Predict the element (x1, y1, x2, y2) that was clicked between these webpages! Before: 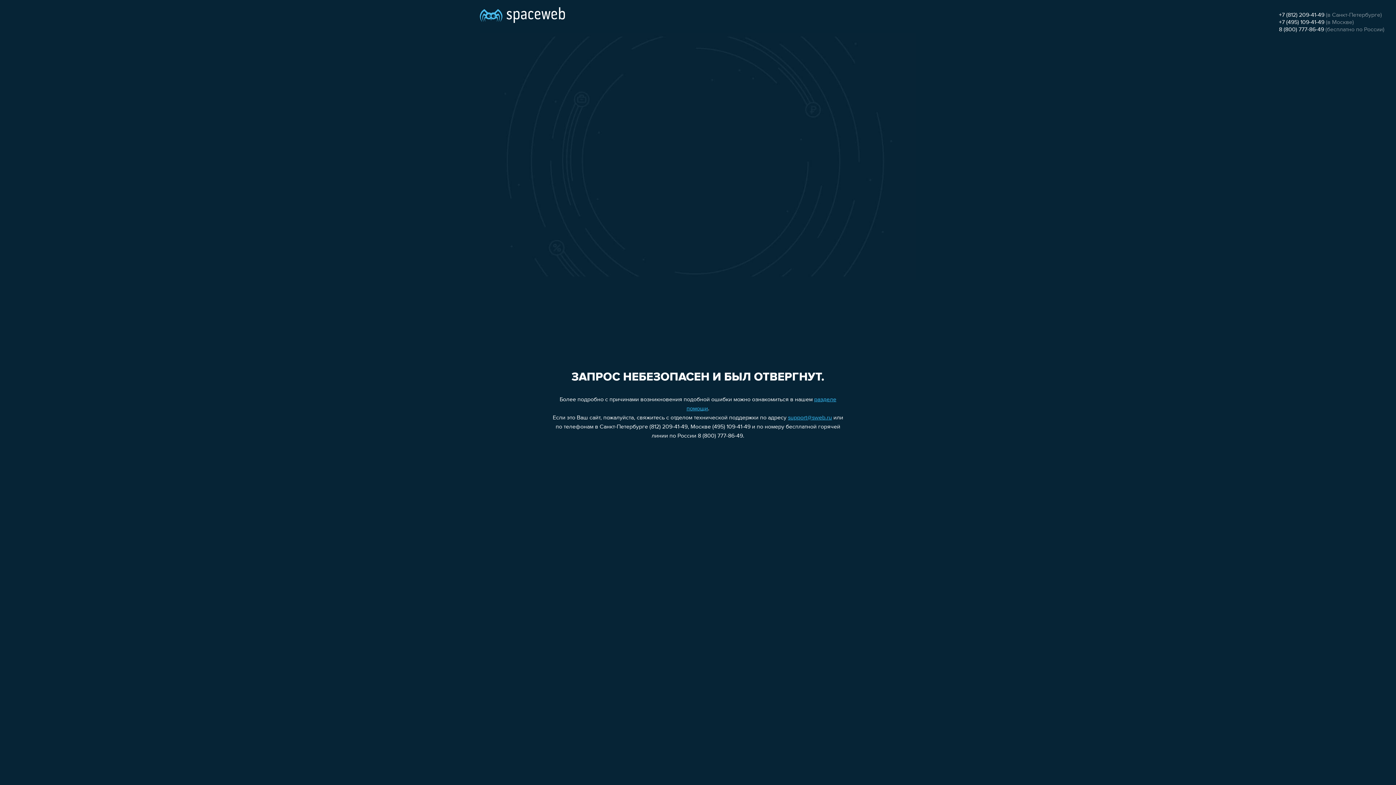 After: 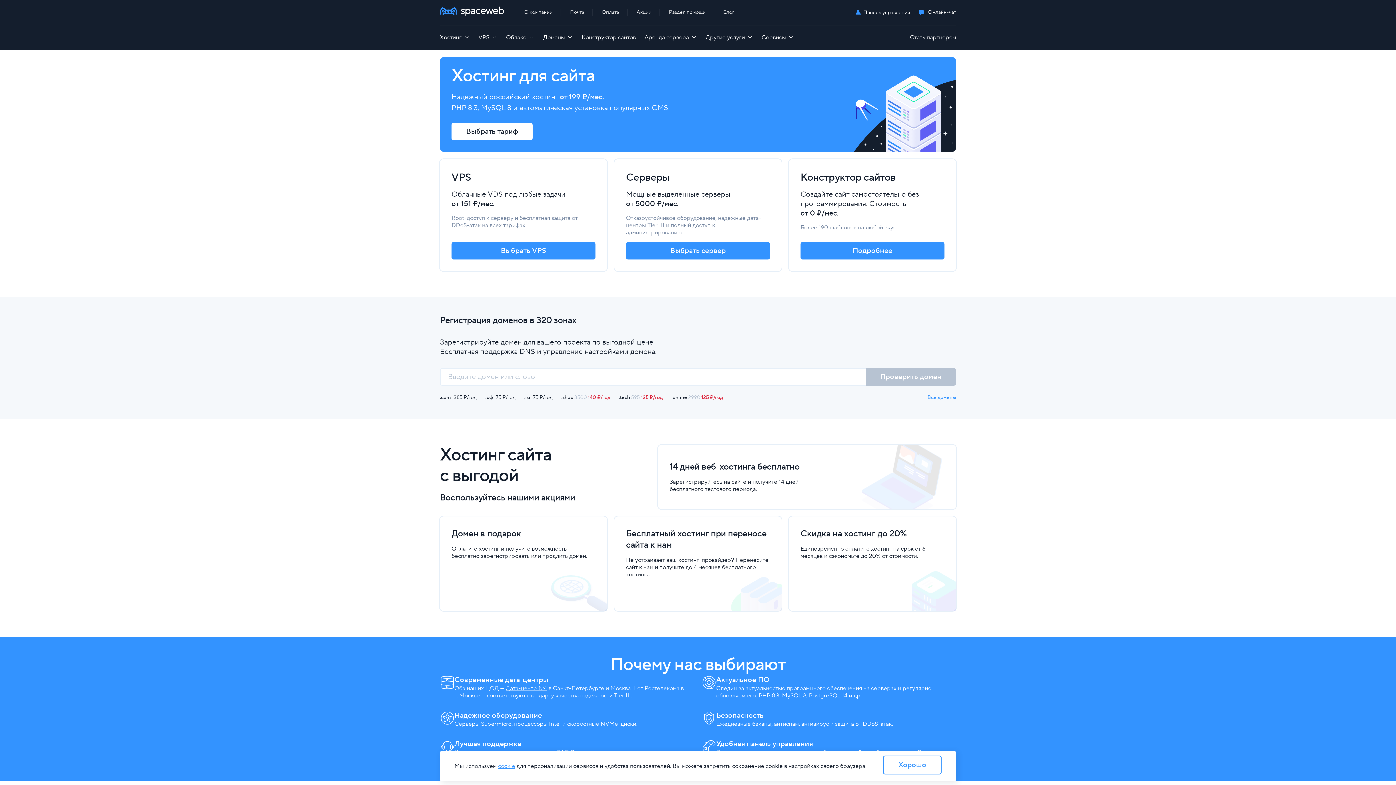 Action: bbox: (480, 0, 565, 25)